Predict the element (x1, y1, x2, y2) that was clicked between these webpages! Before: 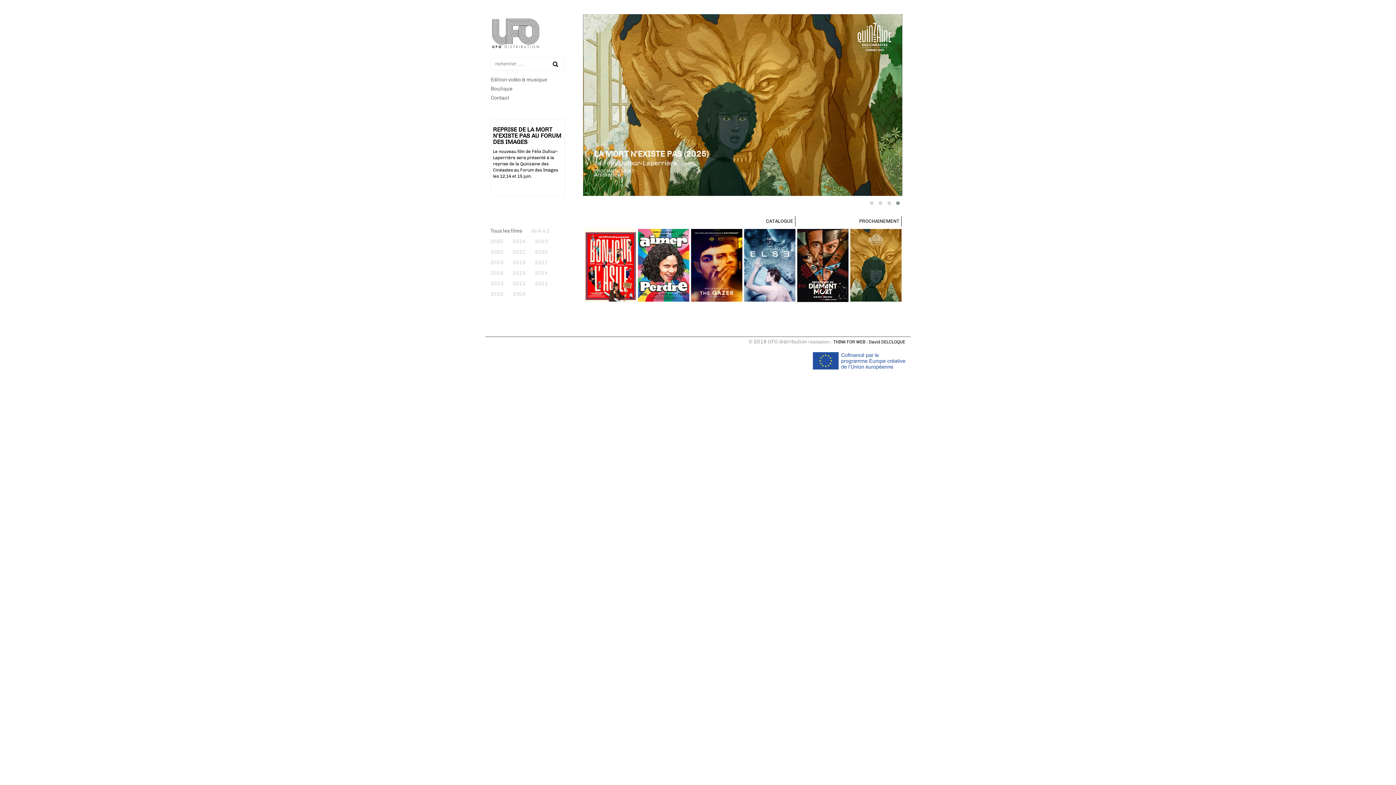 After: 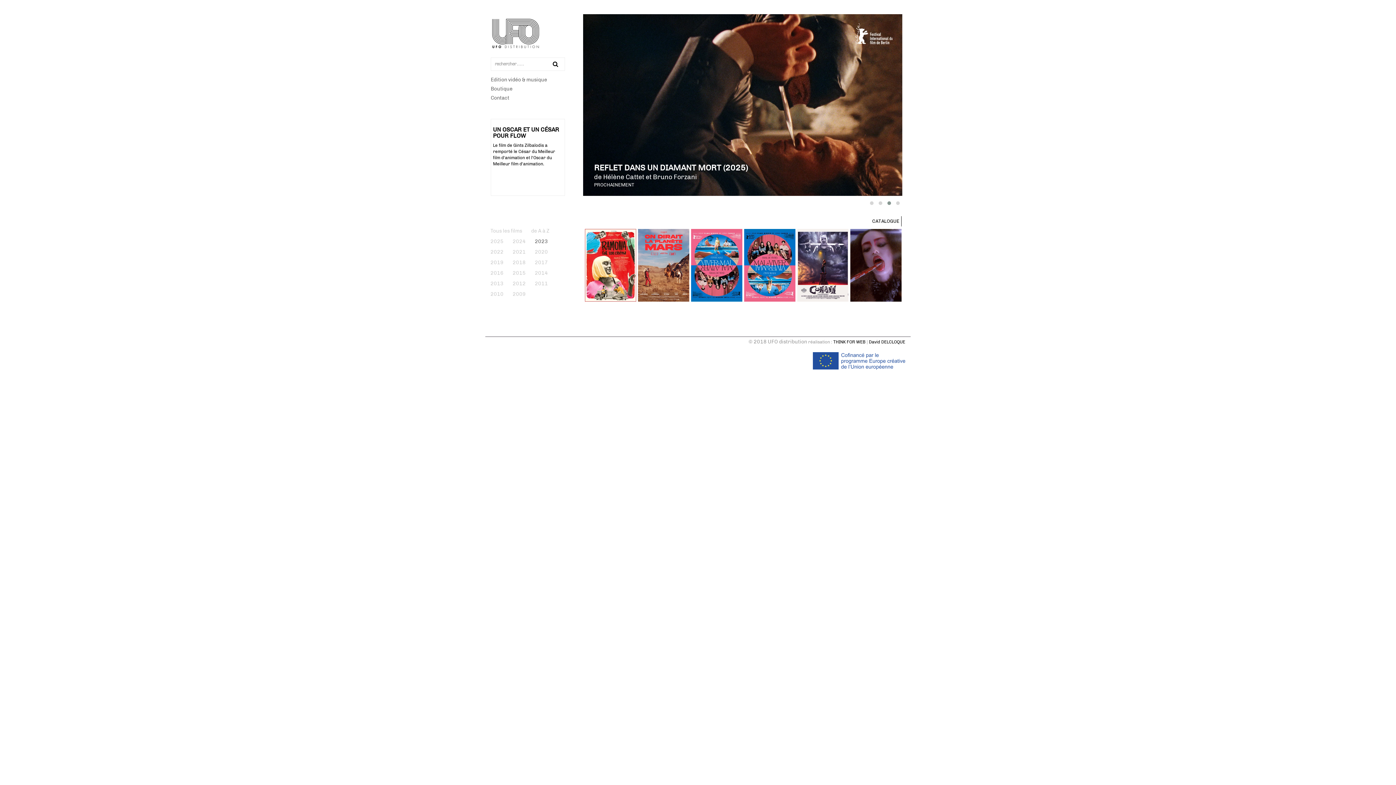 Action: bbox: (534, 238, 548, 246) label: 2023